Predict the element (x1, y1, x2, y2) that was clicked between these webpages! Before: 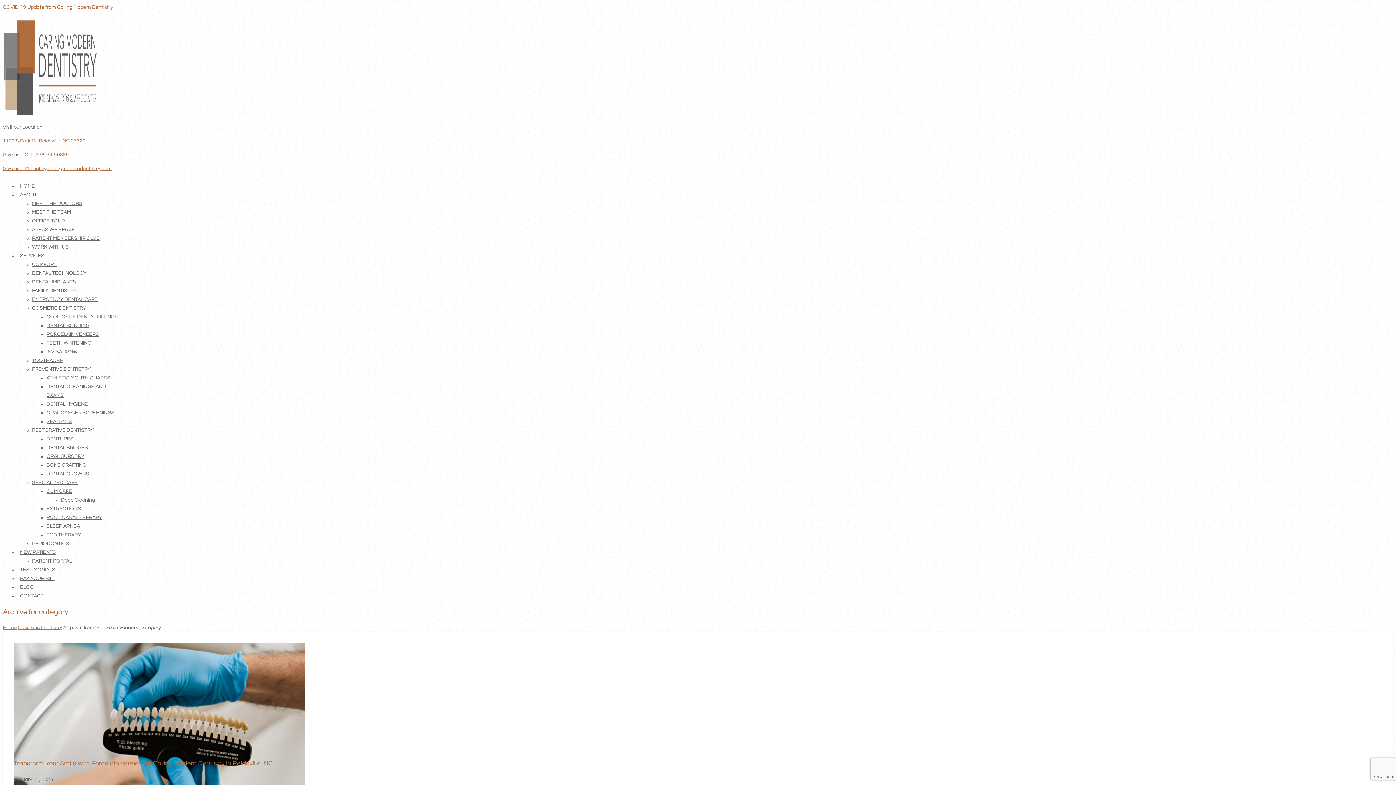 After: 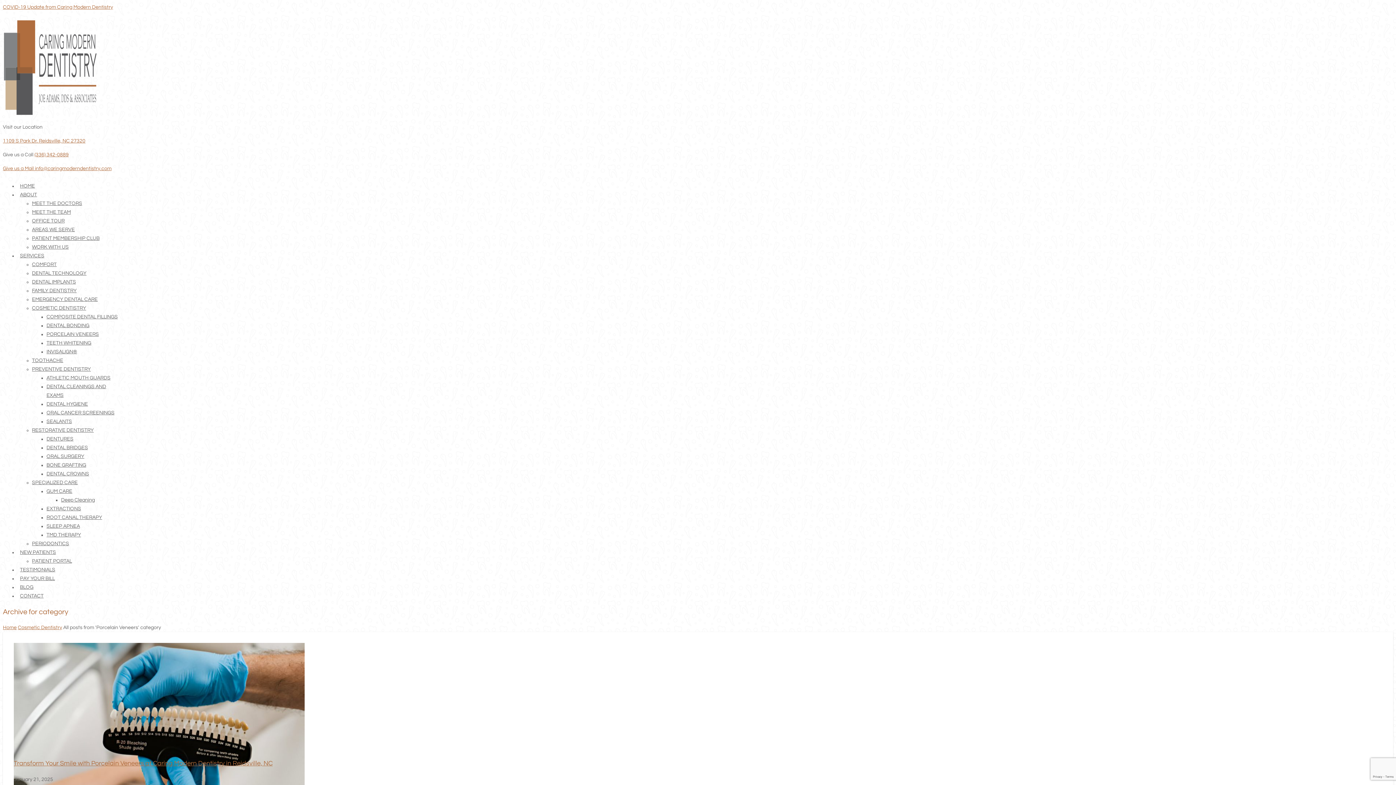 Action: label: COVID-19 Update from Caring Modern Dentistry bbox: (2, 4, 113, 9)